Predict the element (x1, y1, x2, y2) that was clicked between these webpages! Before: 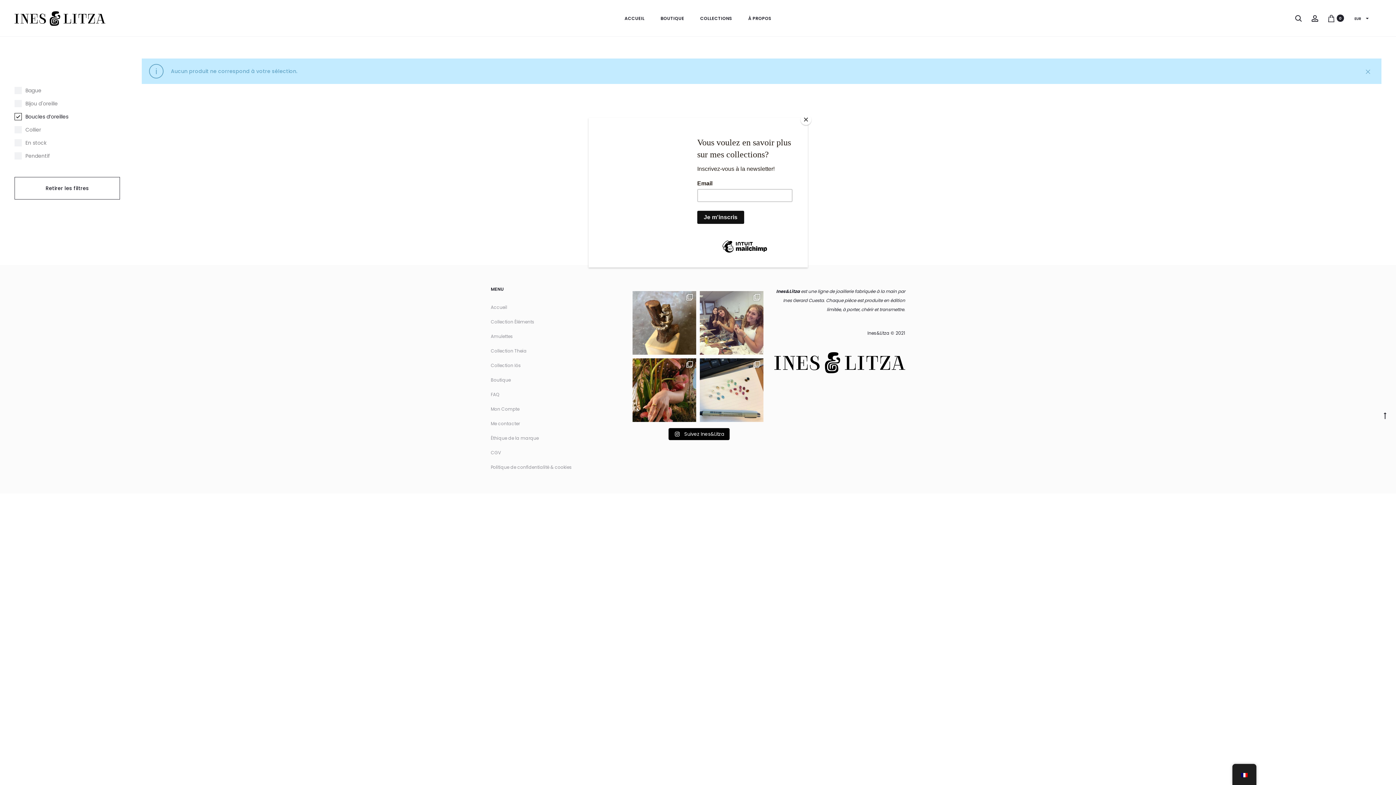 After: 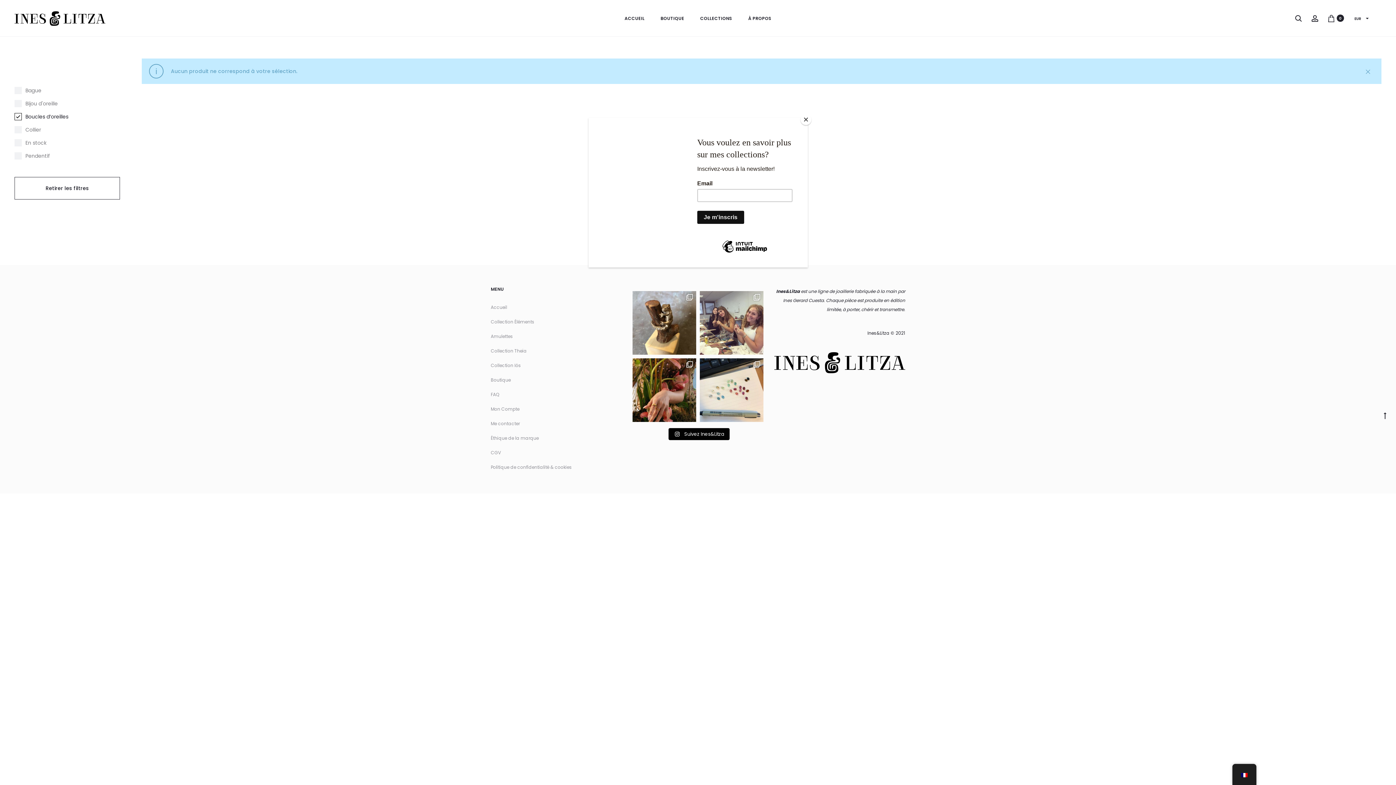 Action: bbox: (1381, 410, 1389, 421) label: haut